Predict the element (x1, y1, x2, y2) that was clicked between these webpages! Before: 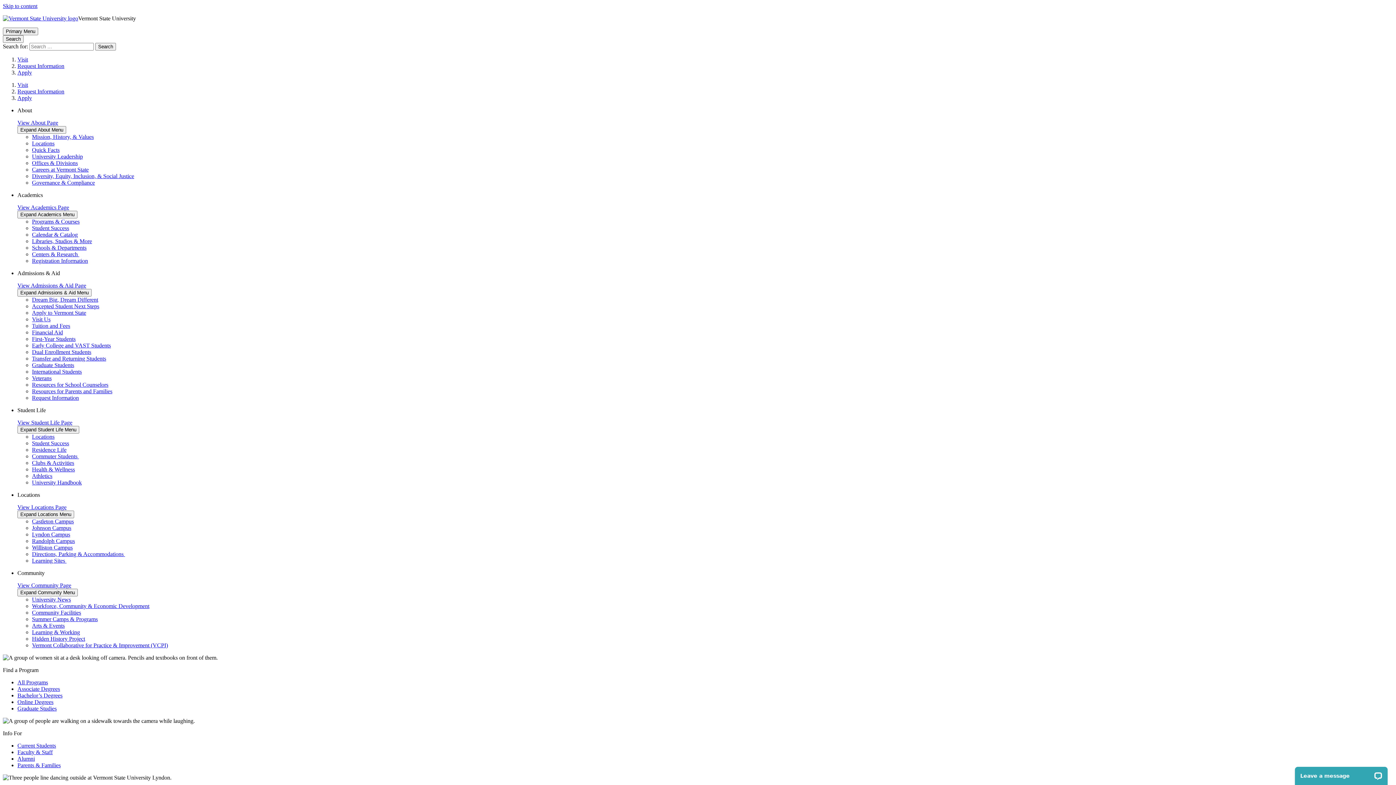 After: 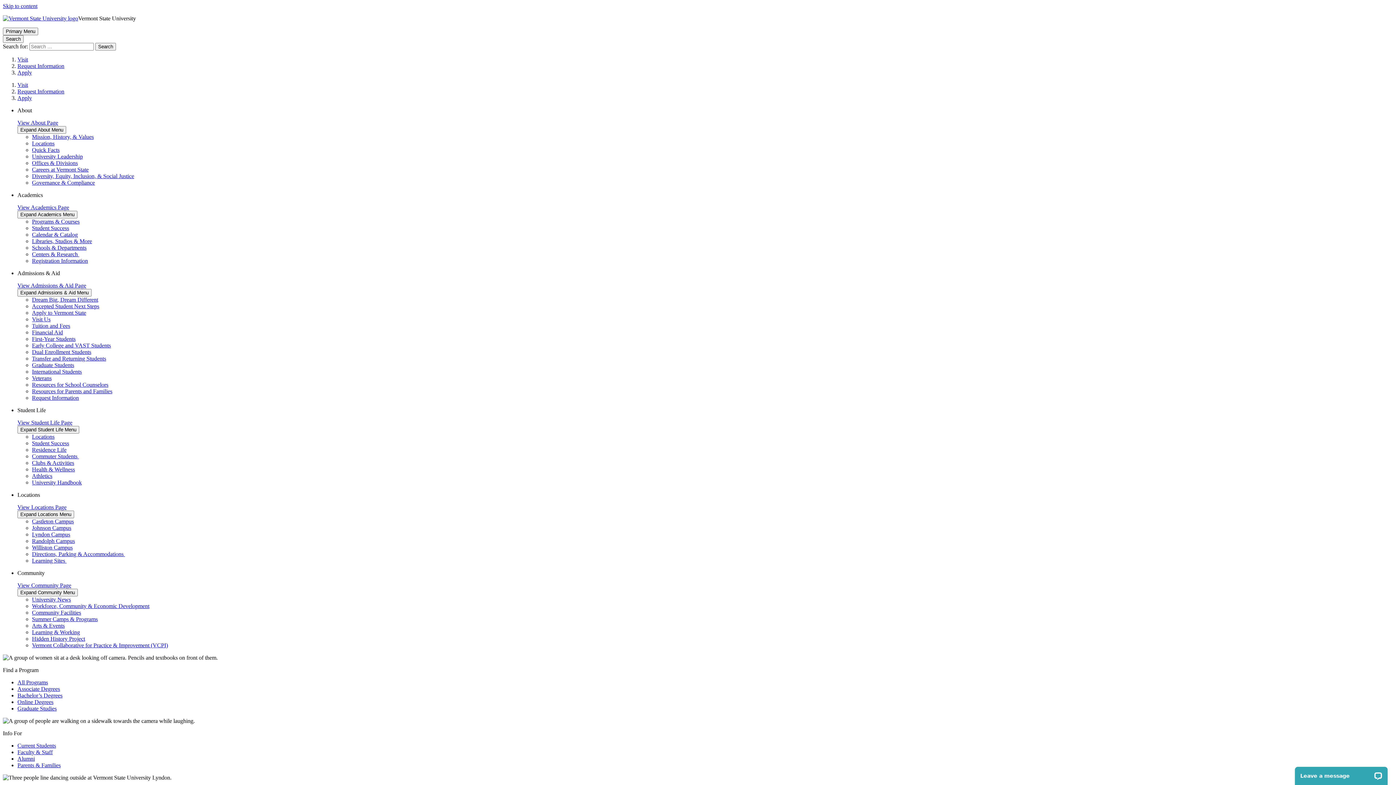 Action: label: Request Information bbox: (32, 394, 78, 401)